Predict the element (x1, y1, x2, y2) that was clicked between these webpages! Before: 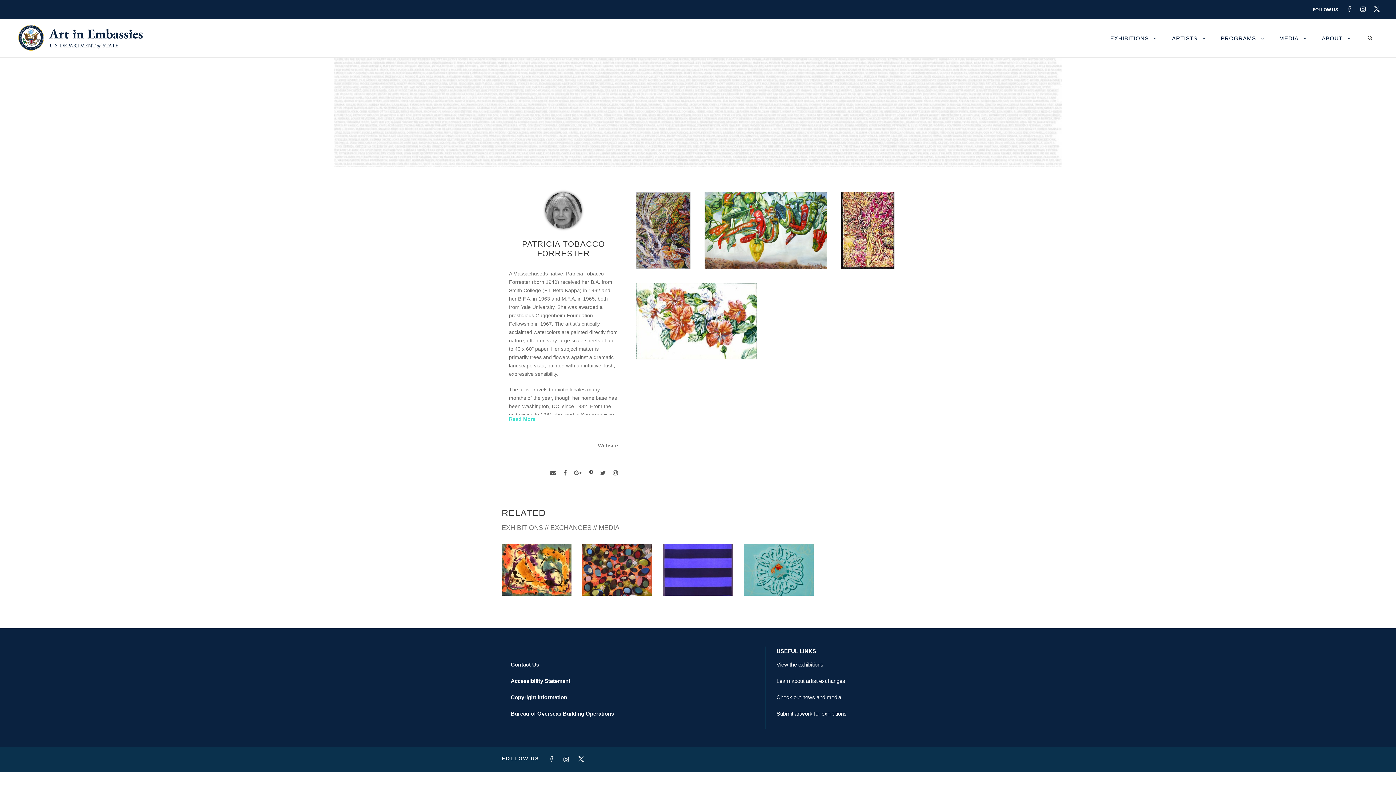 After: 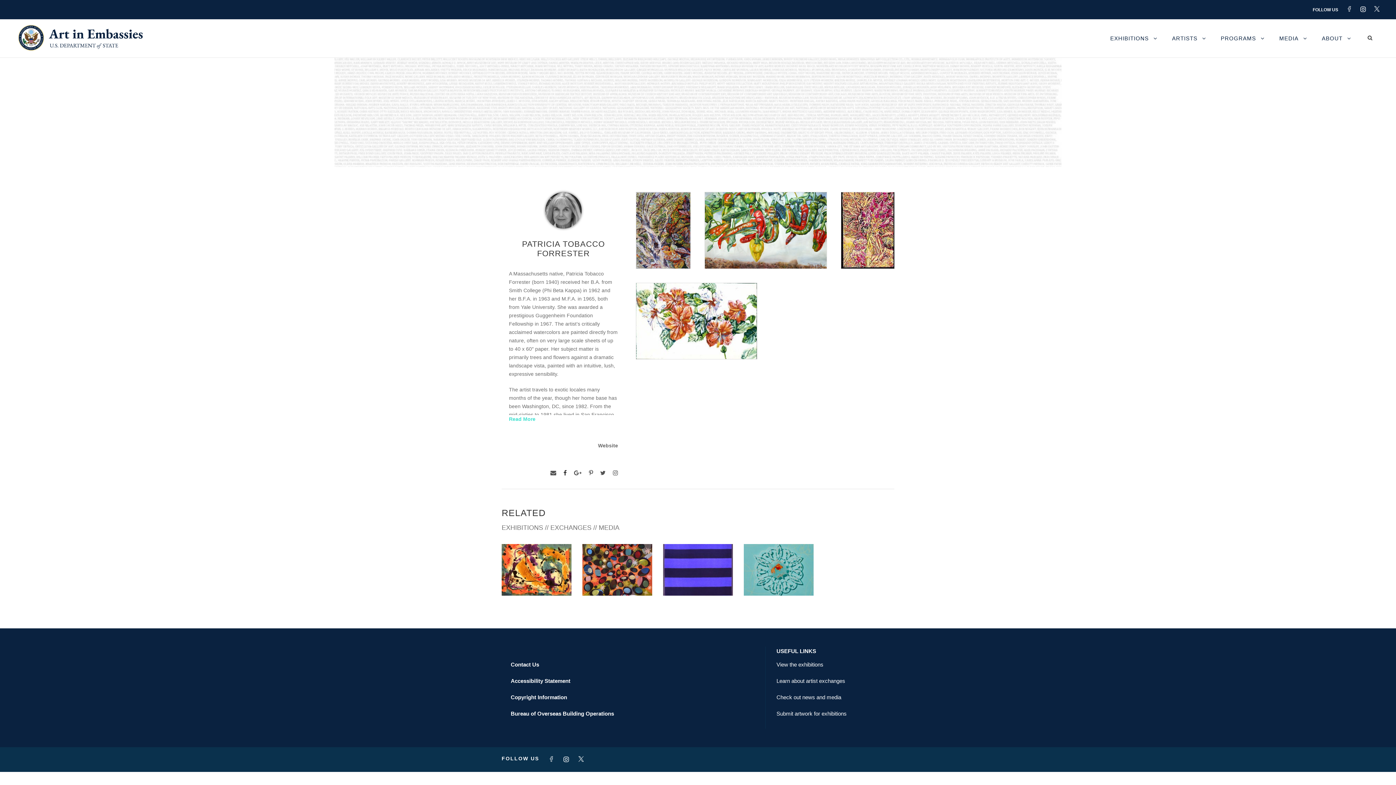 Action: bbox: (563, 468, 566, 478)